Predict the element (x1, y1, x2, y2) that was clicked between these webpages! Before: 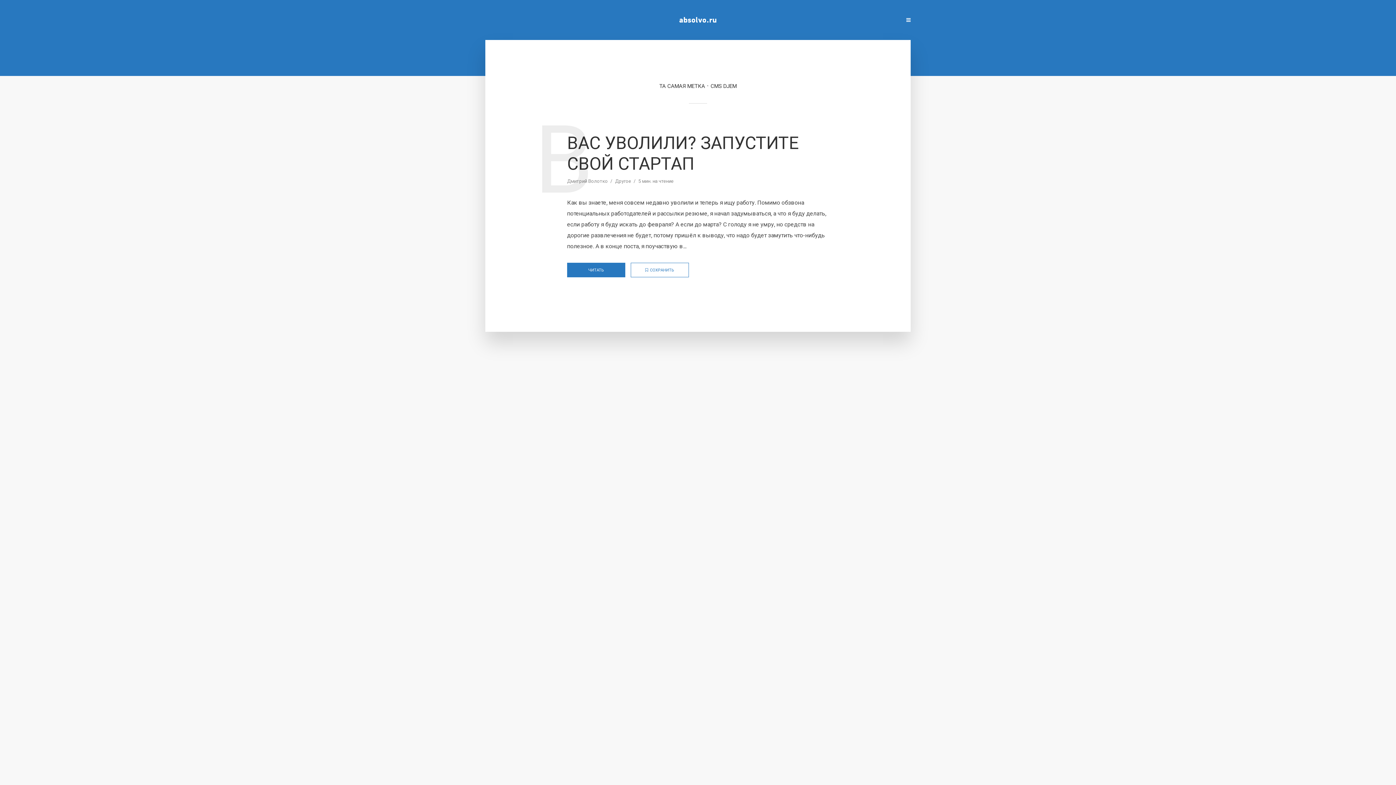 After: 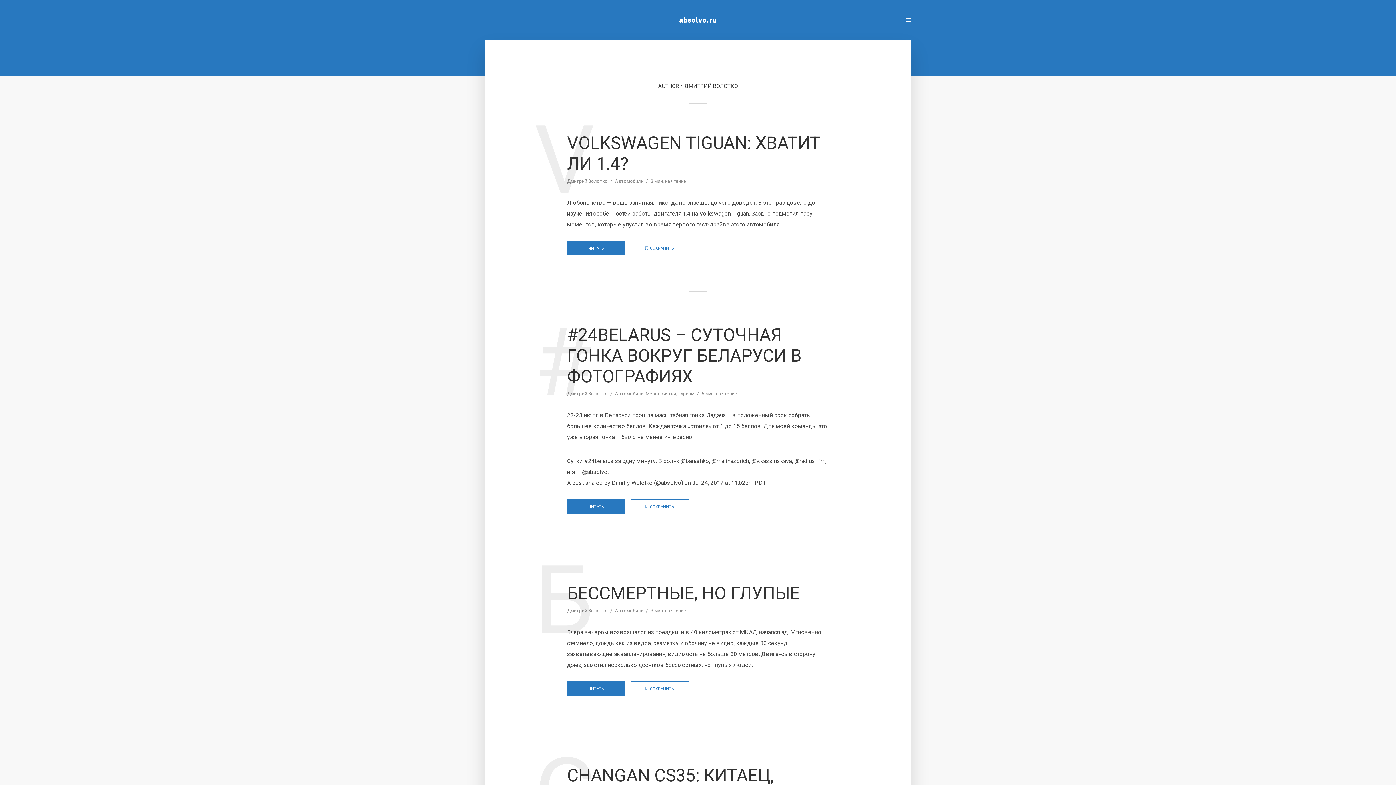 Action: bbox: (567, 178, 608, 185) label: Дмитрий Волотко